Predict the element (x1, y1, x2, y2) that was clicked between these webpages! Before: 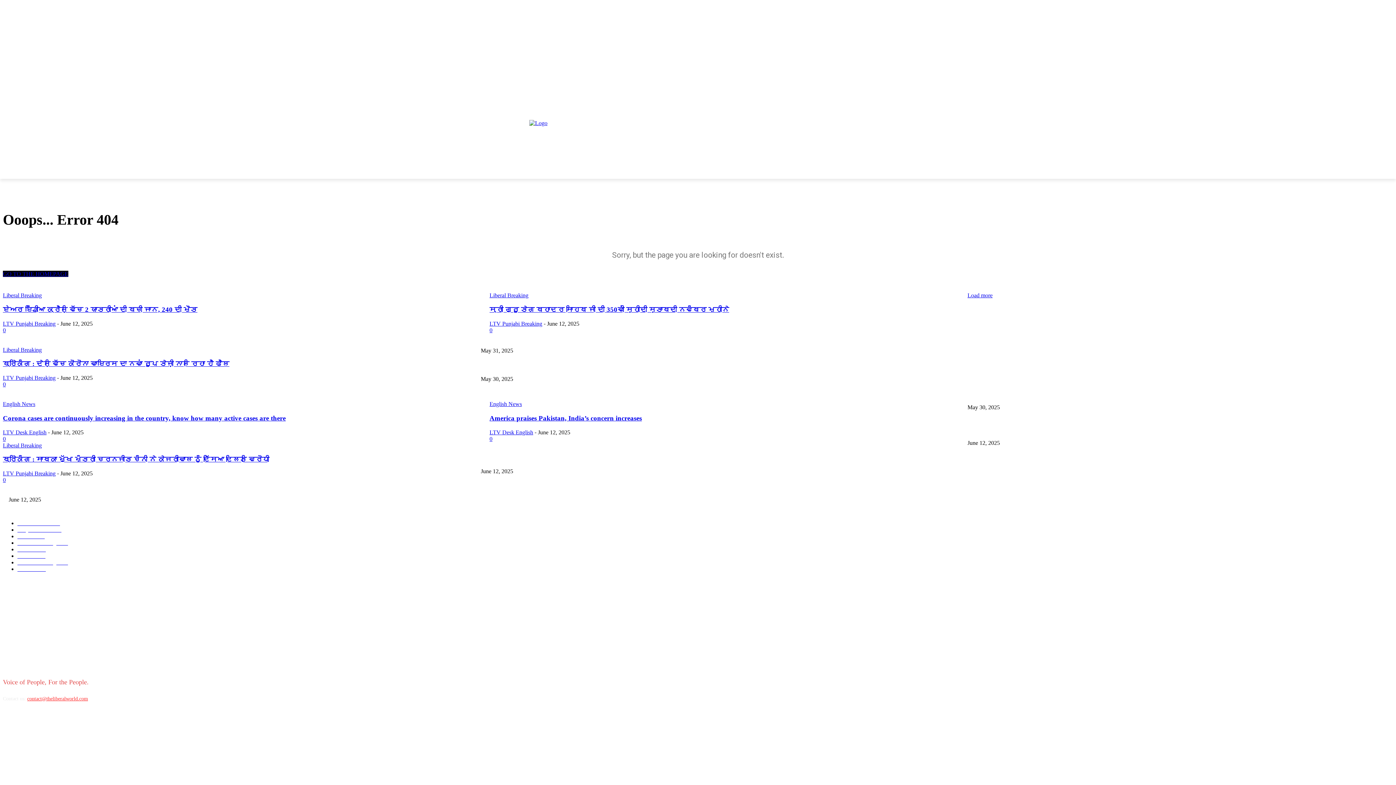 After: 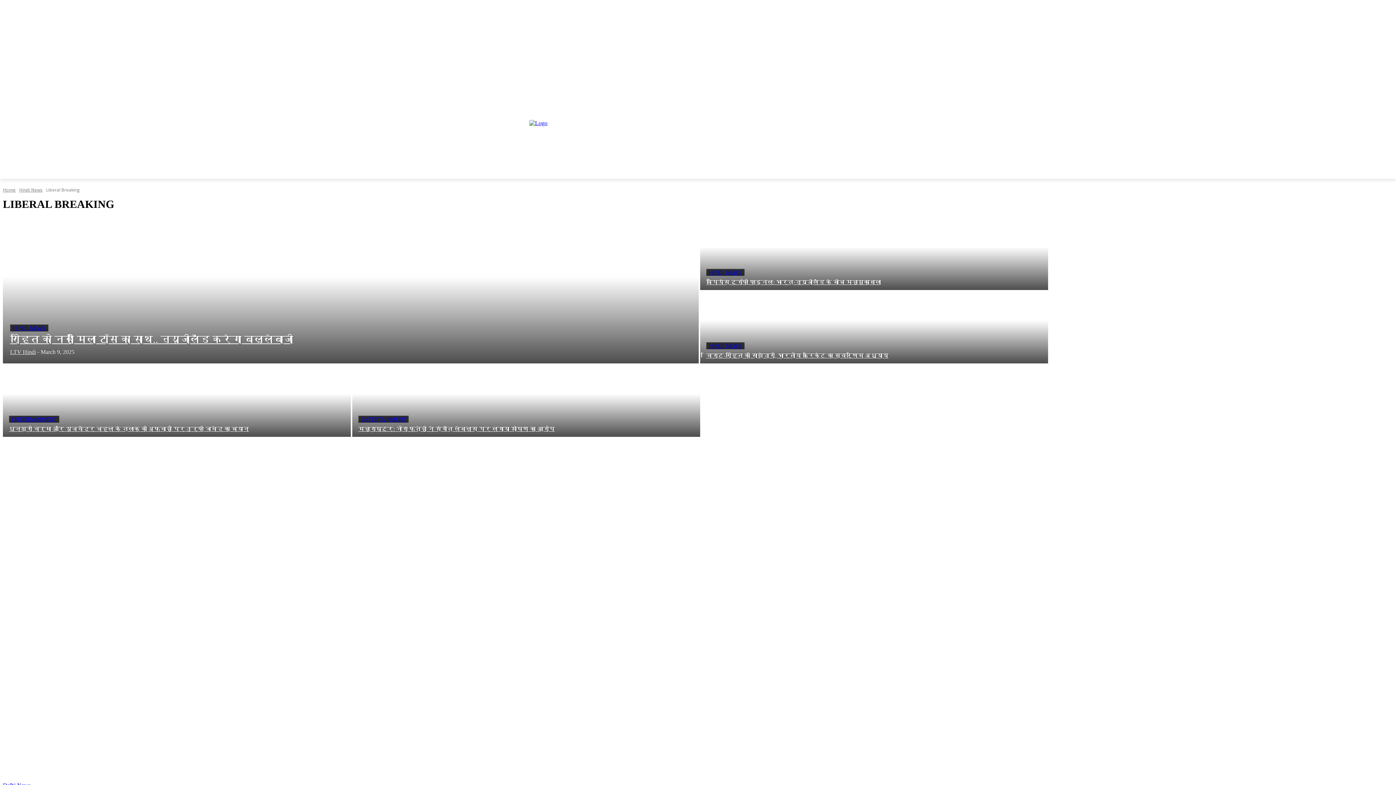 Action: bbox: (17, 559, 68, 565) label: Liberal Breaking4942